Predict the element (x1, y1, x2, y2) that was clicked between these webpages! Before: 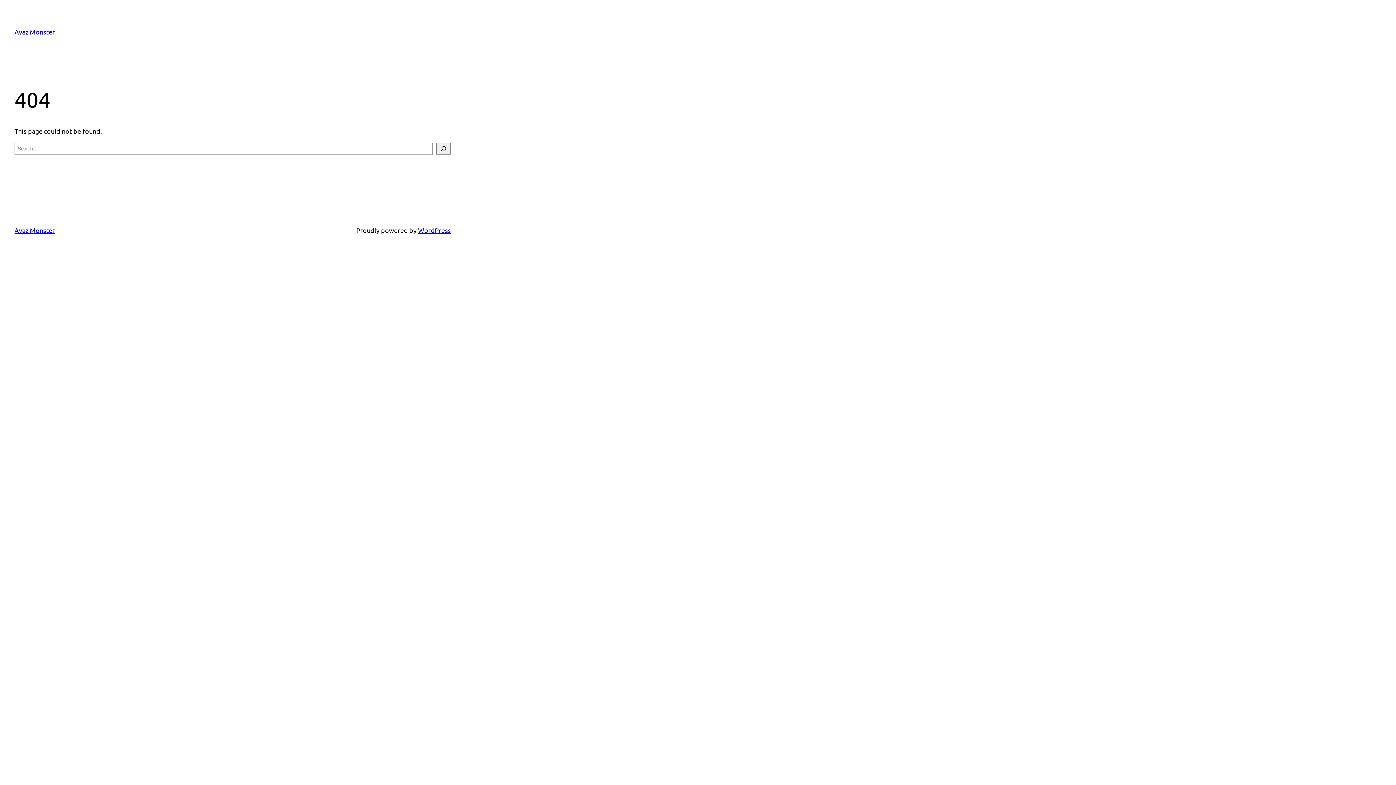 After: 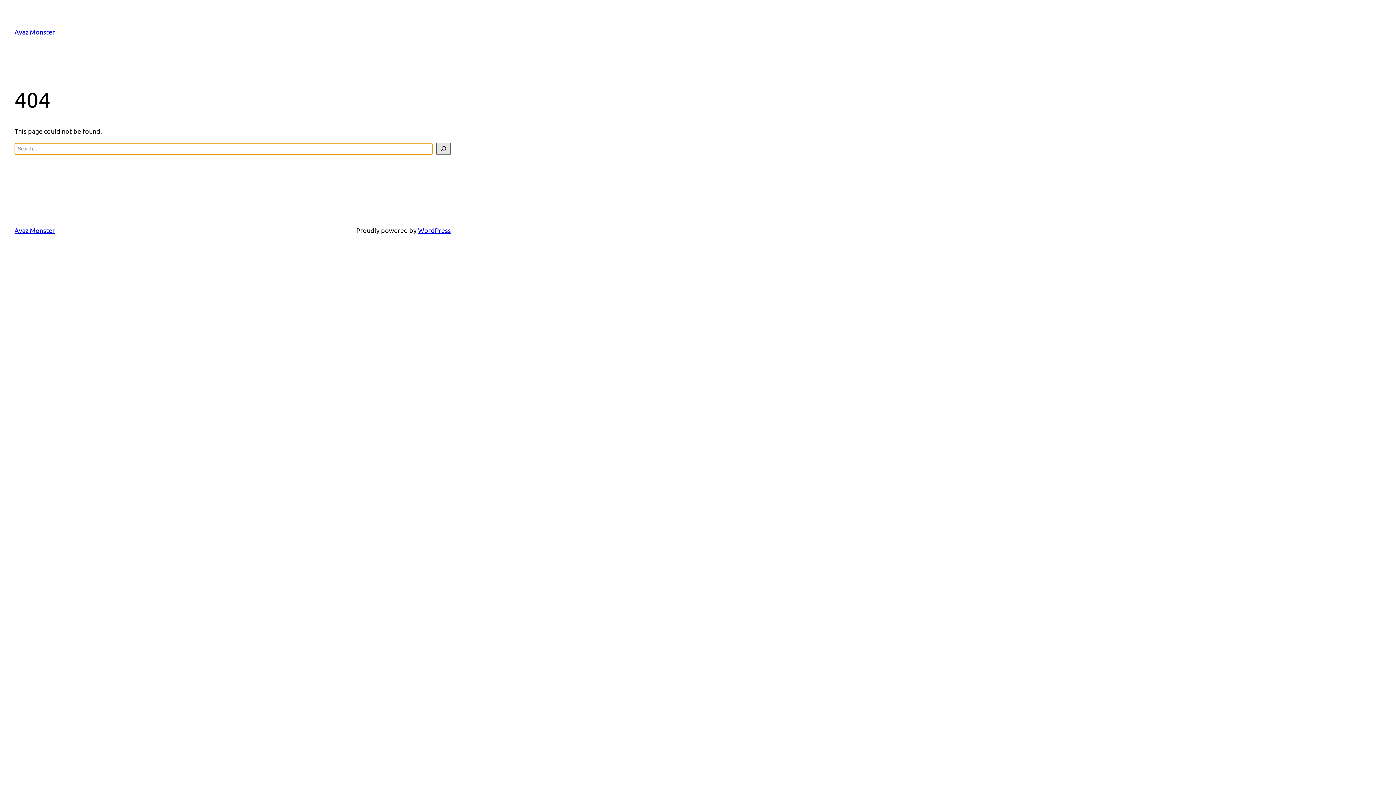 Action: label: Search bbox: (436, 142, 450, 154)